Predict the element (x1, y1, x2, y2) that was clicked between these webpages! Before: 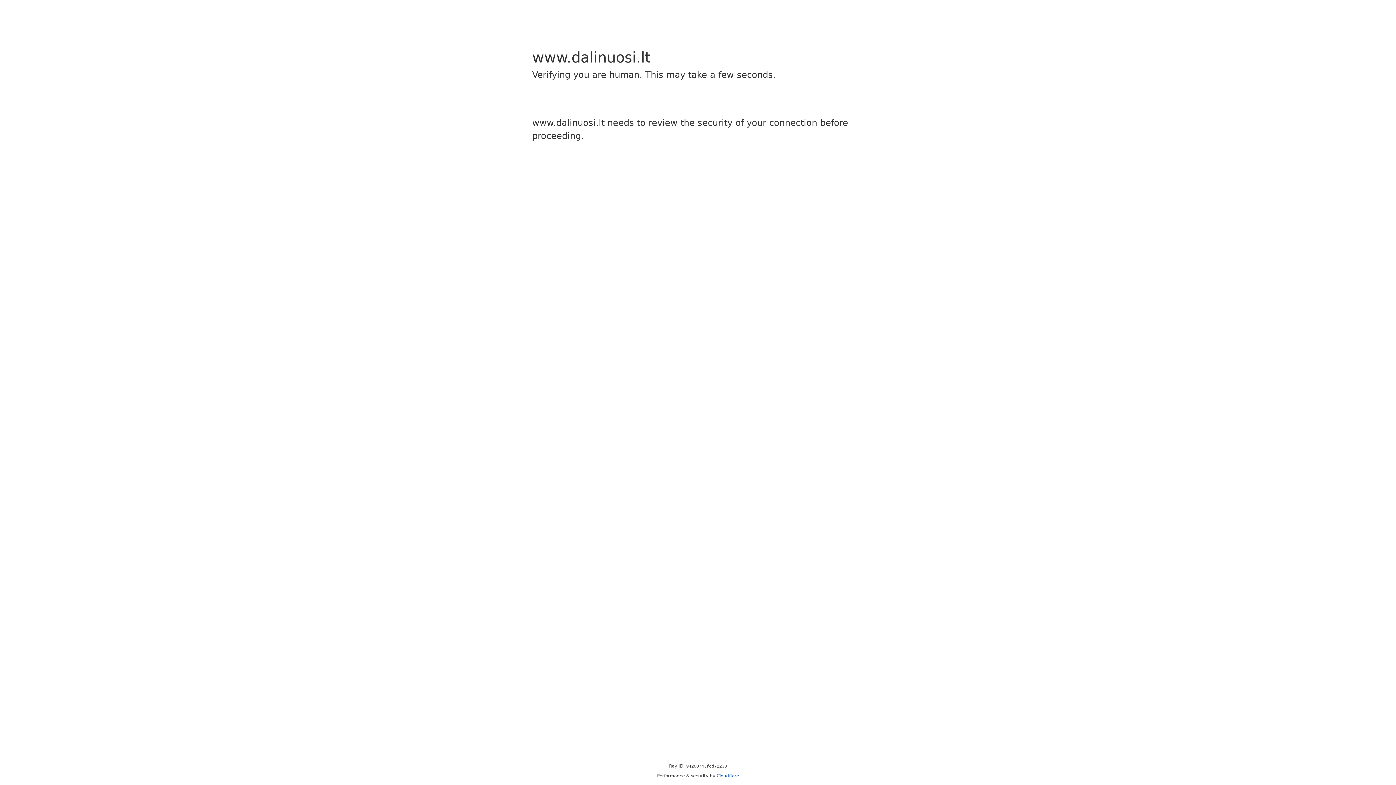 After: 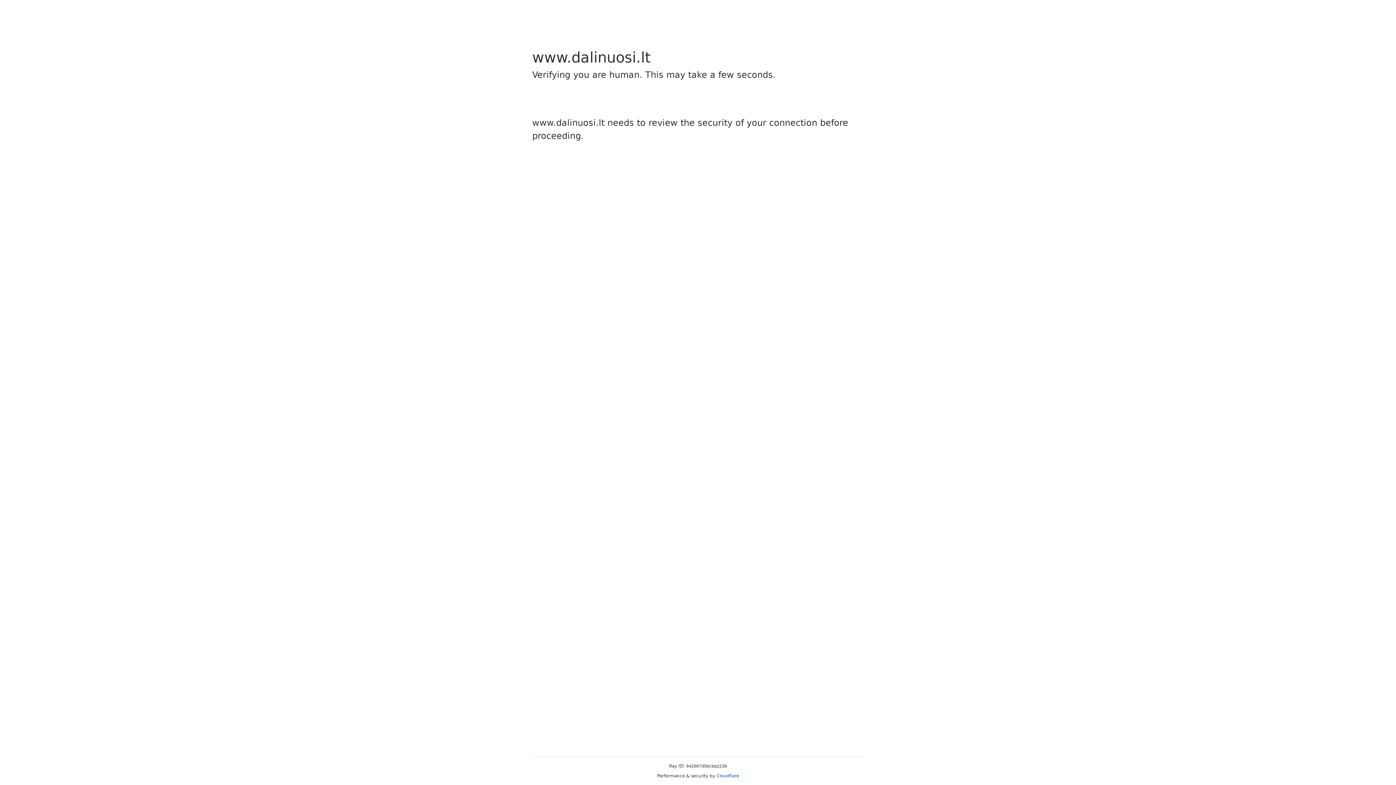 Action: label: Cloudflare bbox: (716, 773, 739, 778)